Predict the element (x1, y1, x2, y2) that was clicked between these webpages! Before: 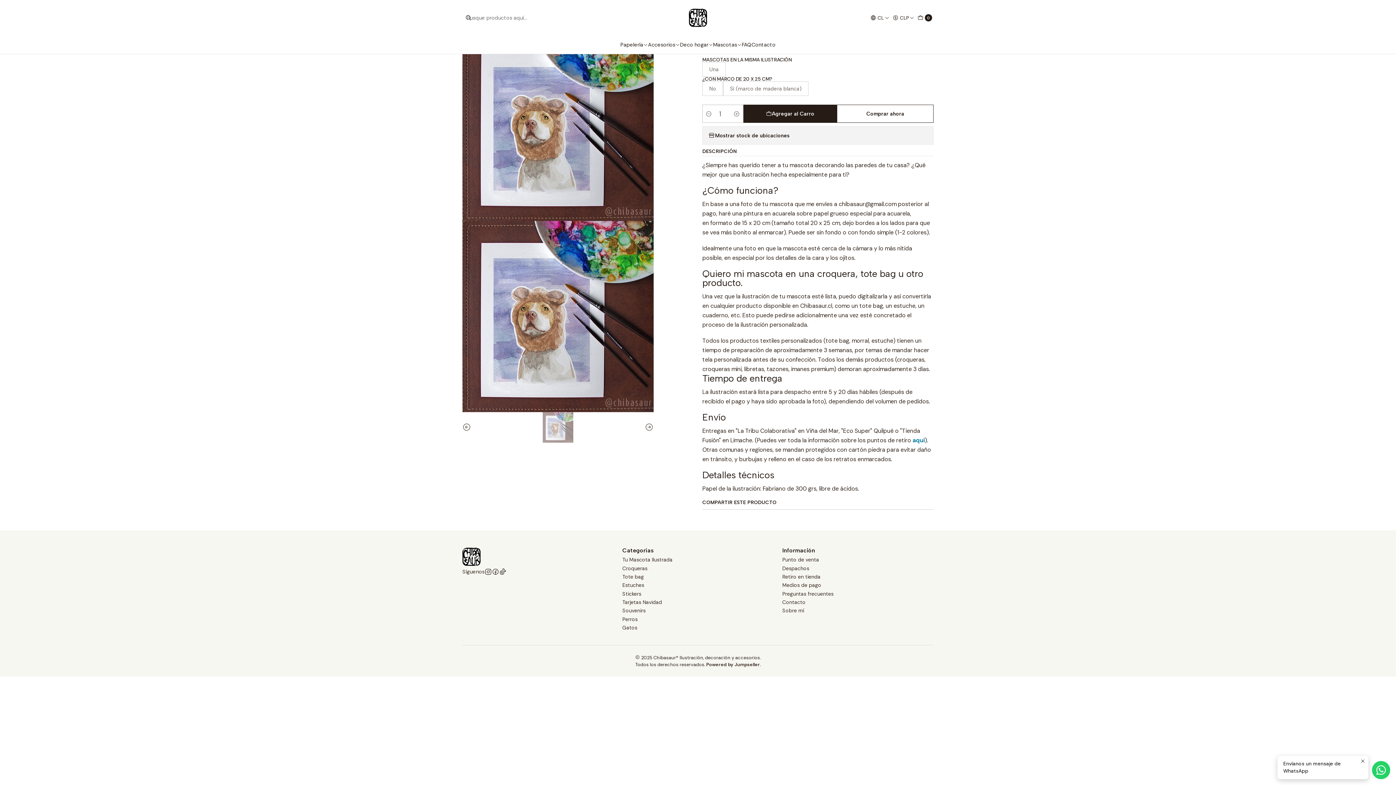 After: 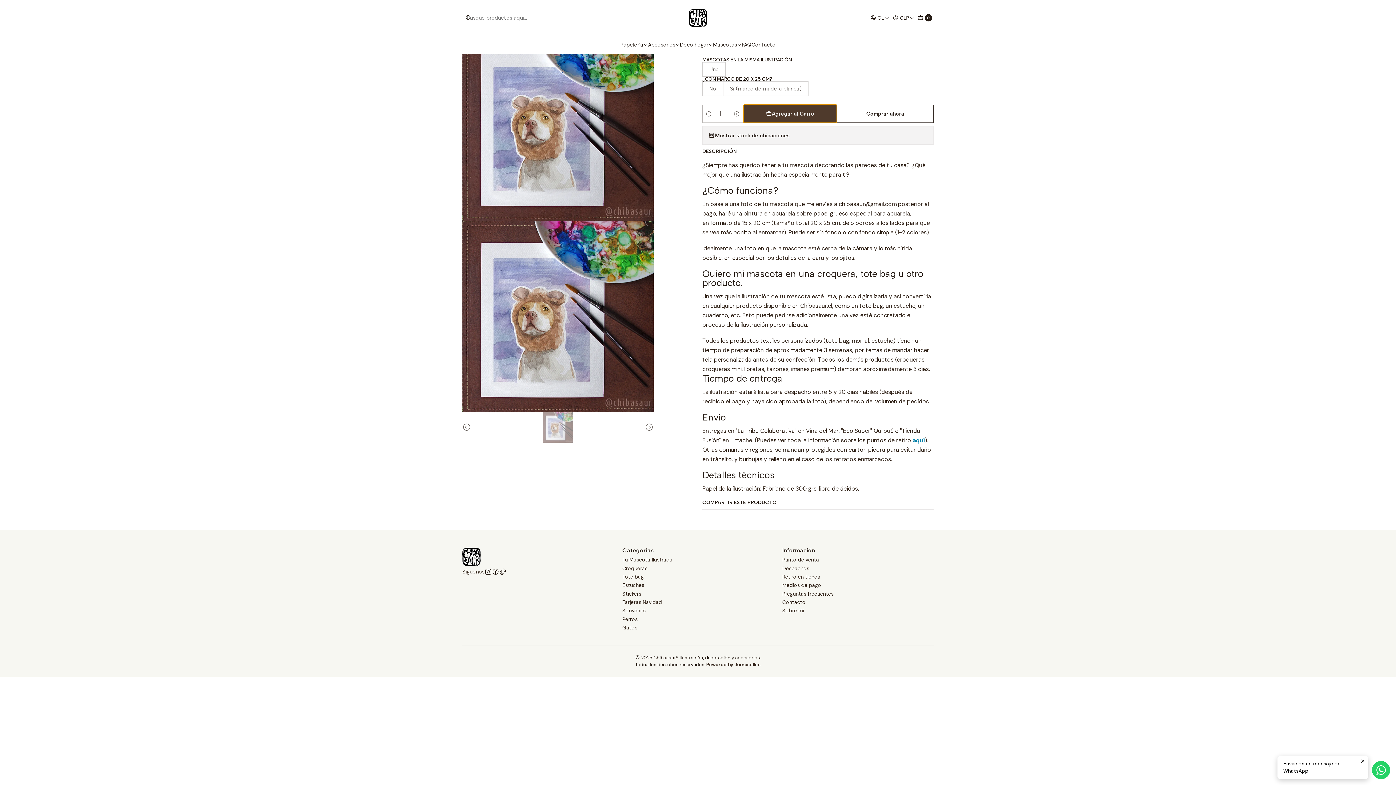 Action: bbox: (743, 104, 837, 122) label: Agregar al Carro